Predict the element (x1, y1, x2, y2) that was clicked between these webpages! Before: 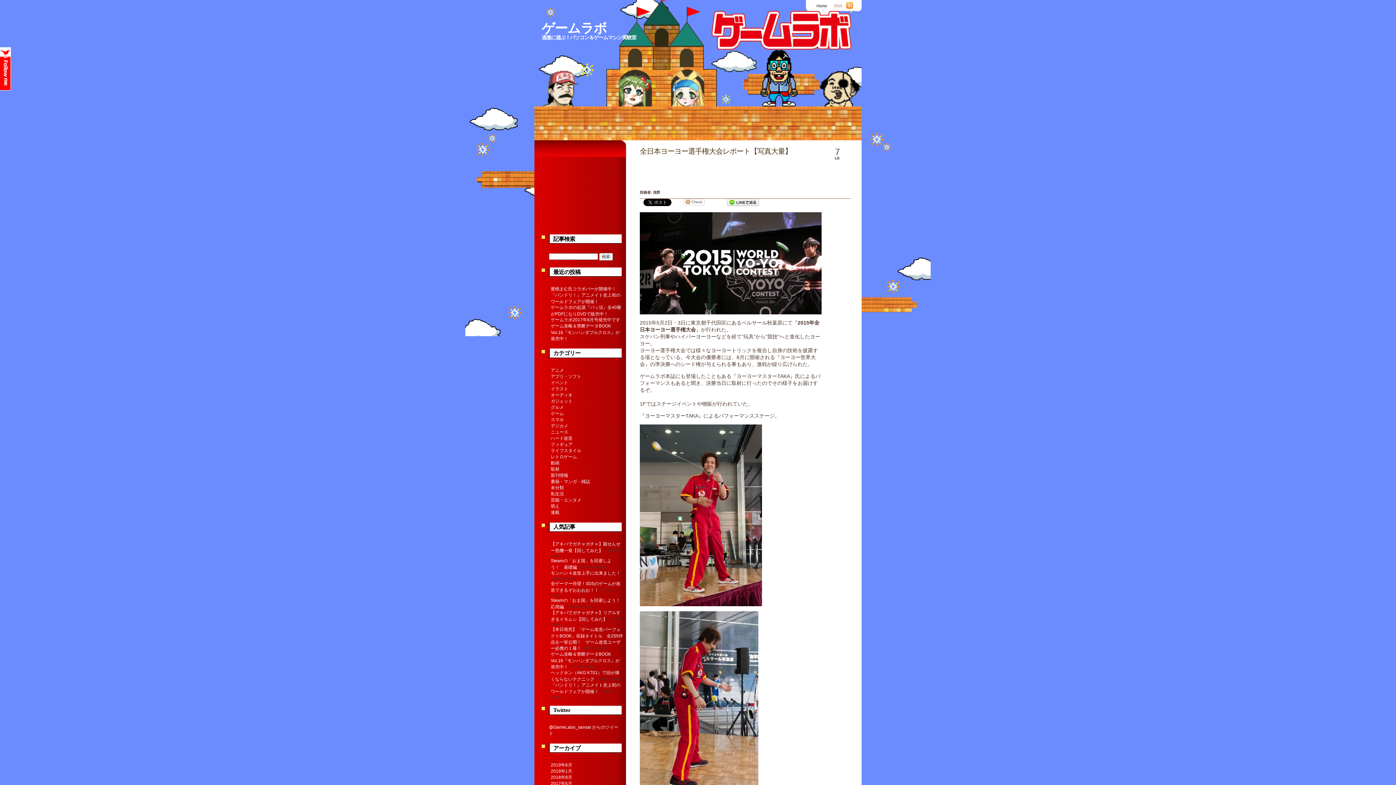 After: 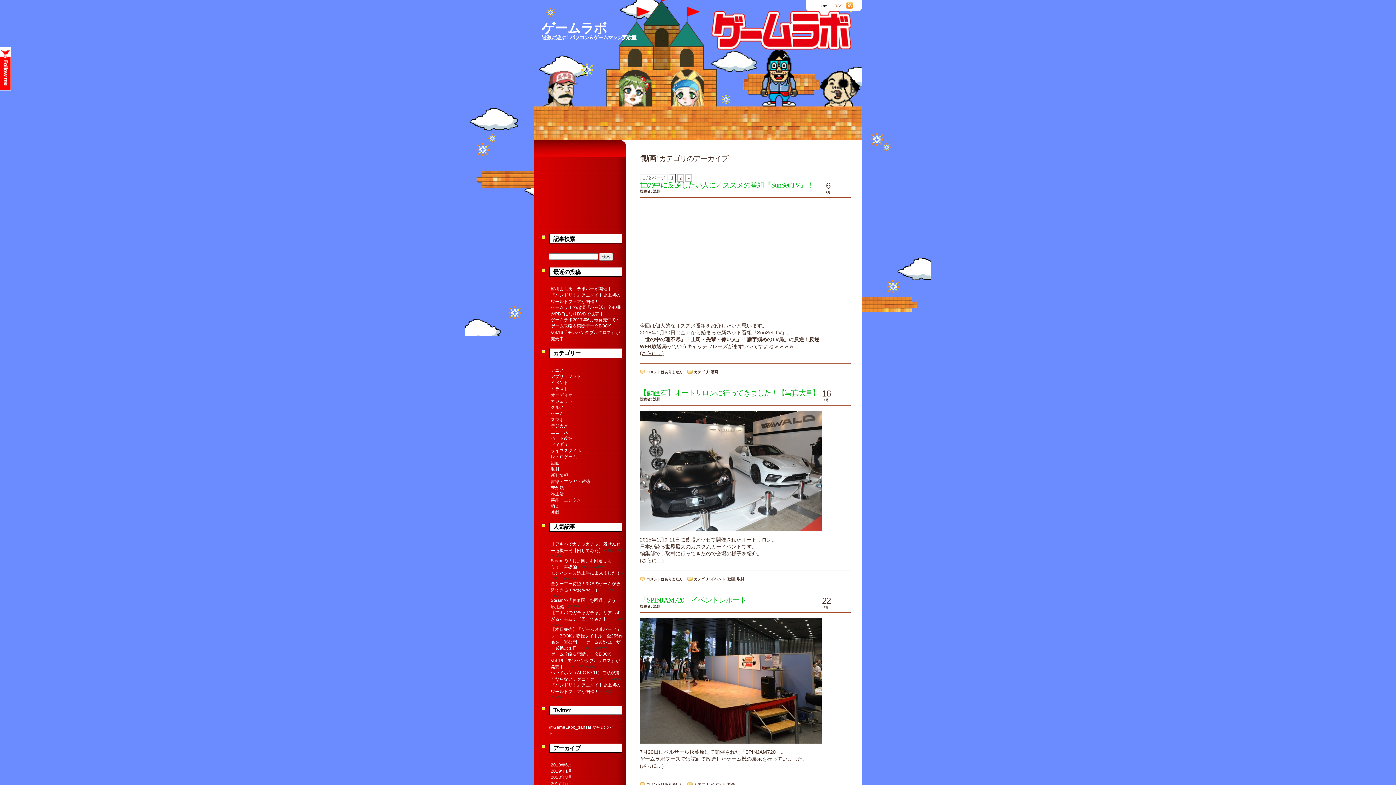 Action: bbox: (550, 460, 559, 465) label: 動画